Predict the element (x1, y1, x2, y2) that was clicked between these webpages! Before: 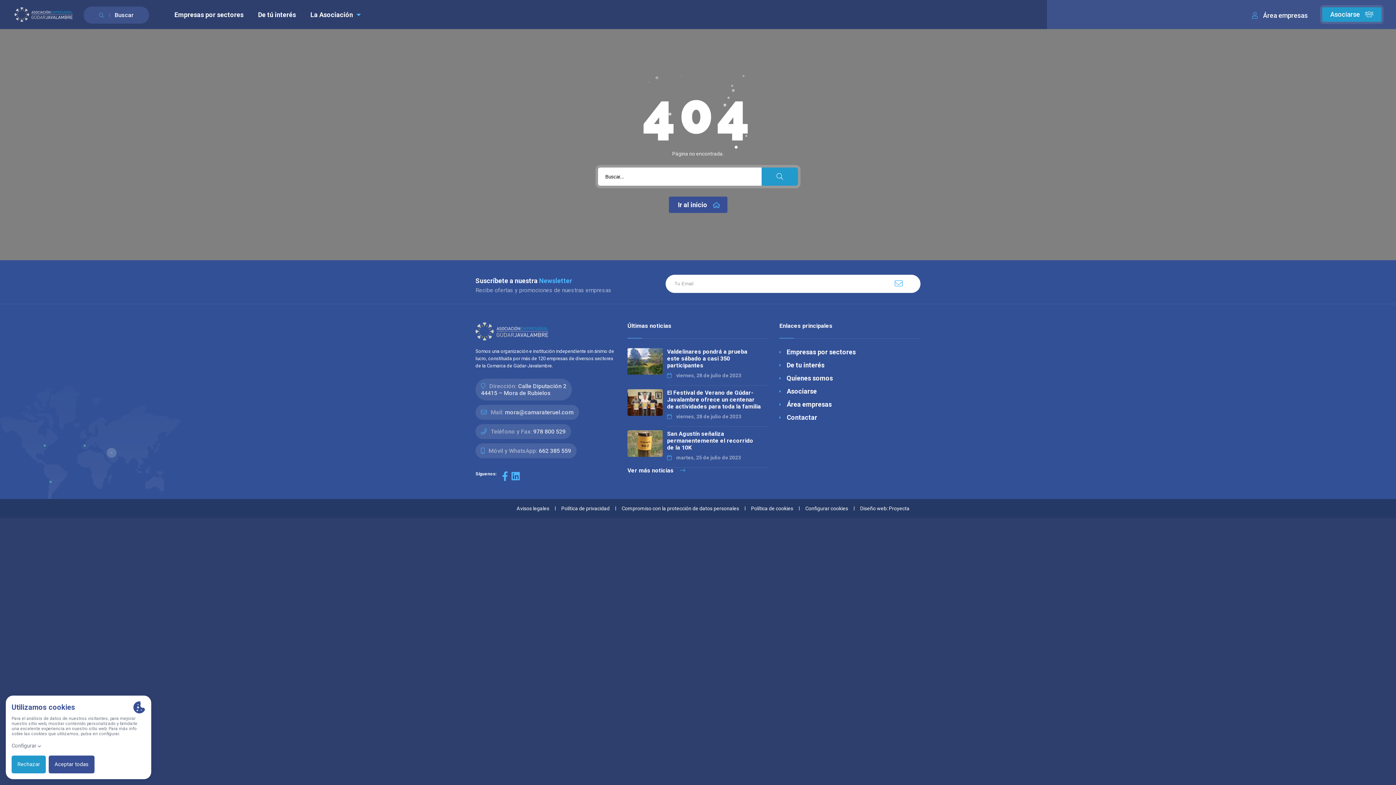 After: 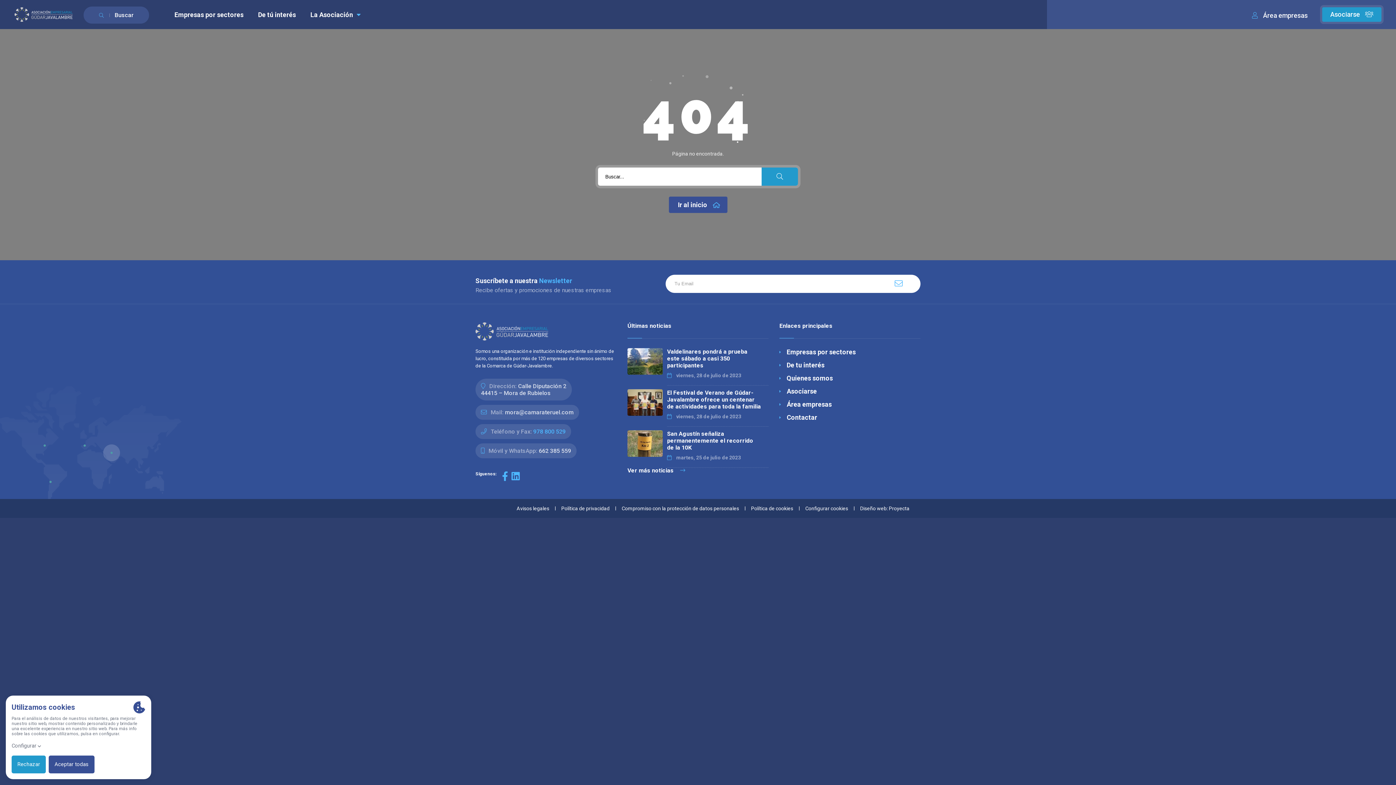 Action: label: 978 800 529 bbox: (532, 428, 565, 435)